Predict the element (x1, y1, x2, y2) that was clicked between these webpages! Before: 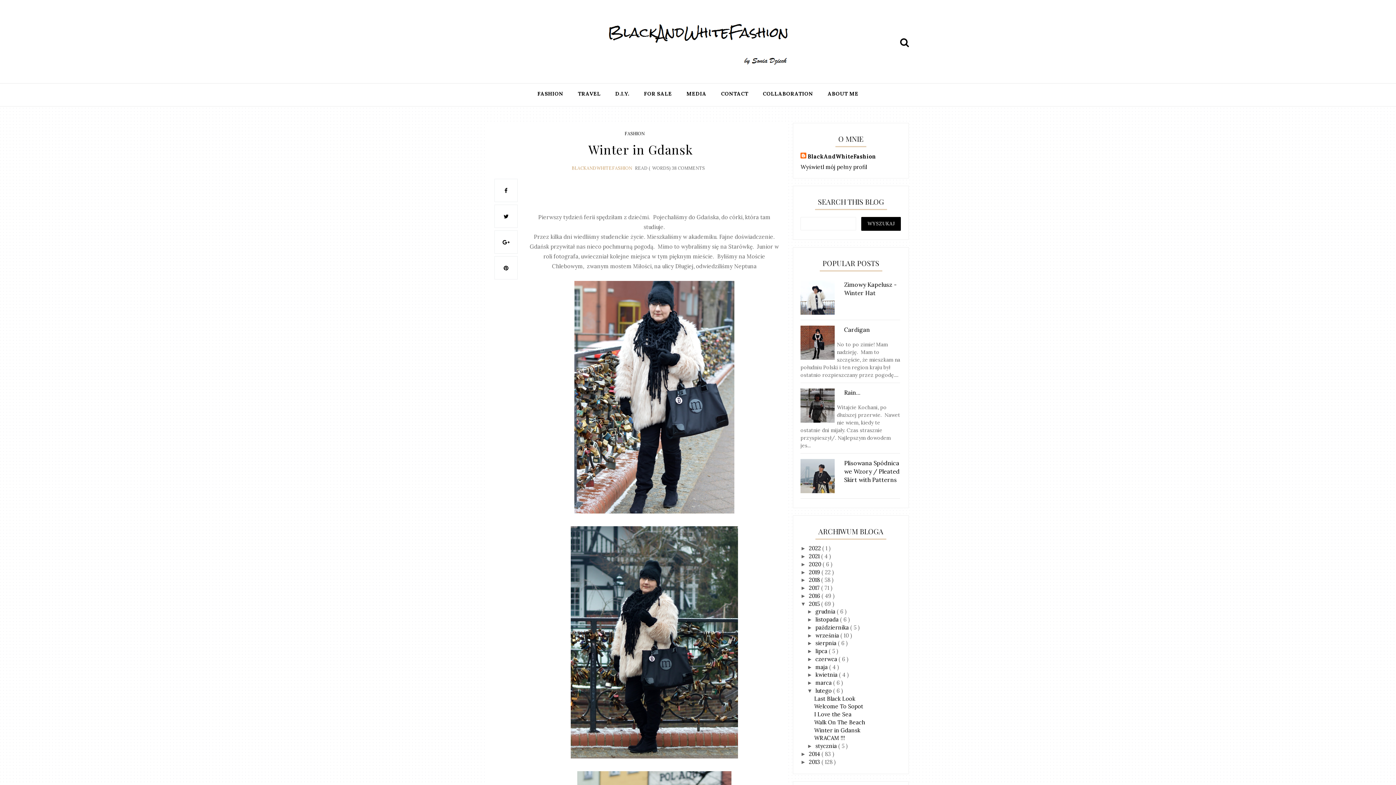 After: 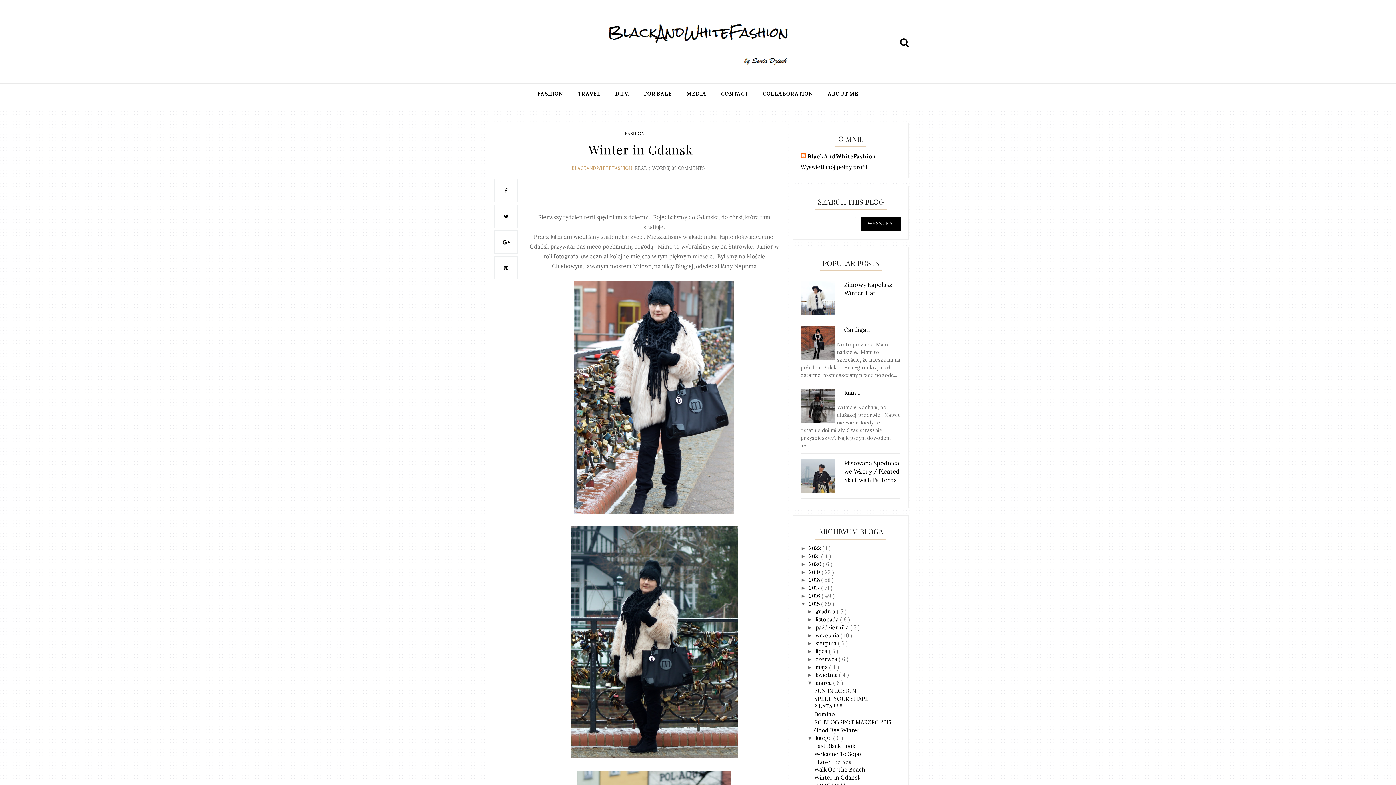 Action: bbox: (807, 680, 815, 686) label: ►  